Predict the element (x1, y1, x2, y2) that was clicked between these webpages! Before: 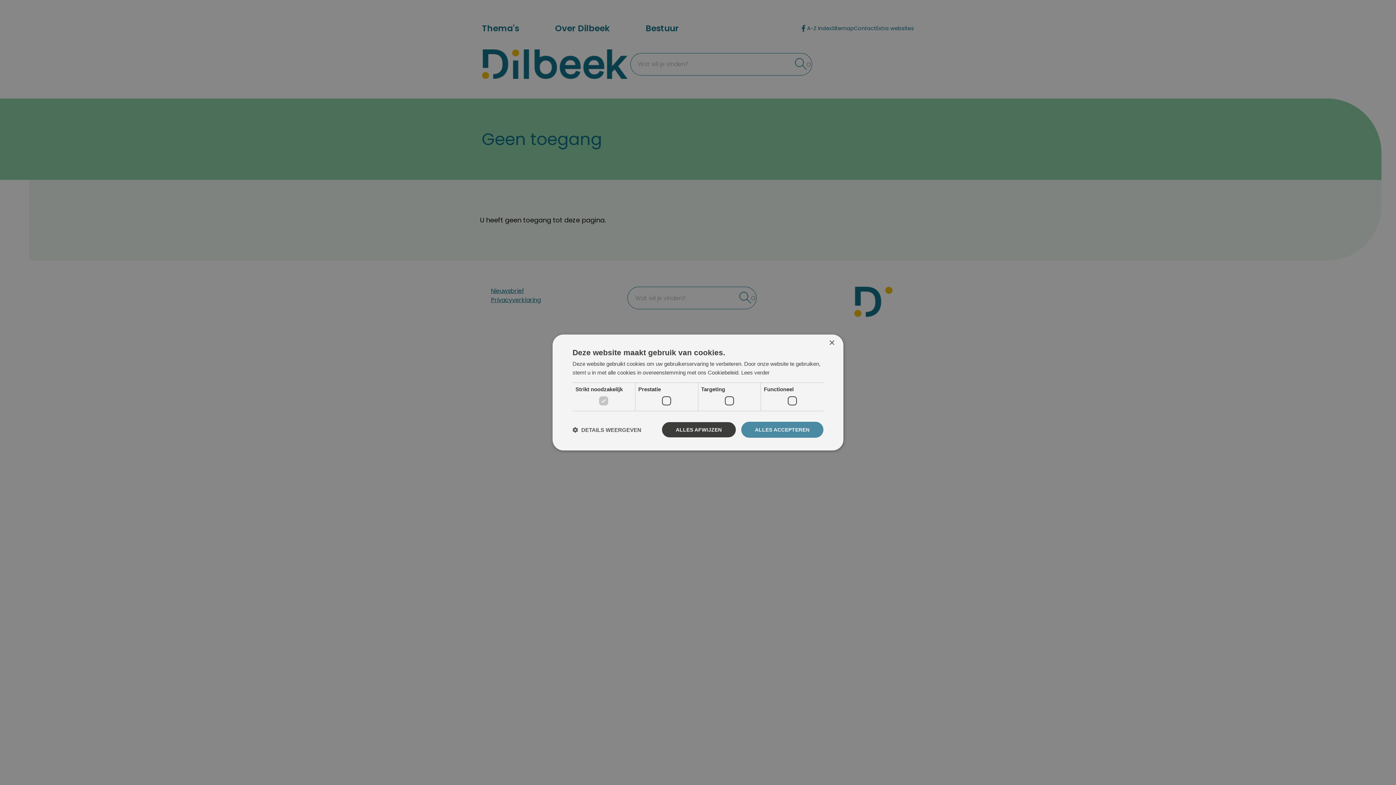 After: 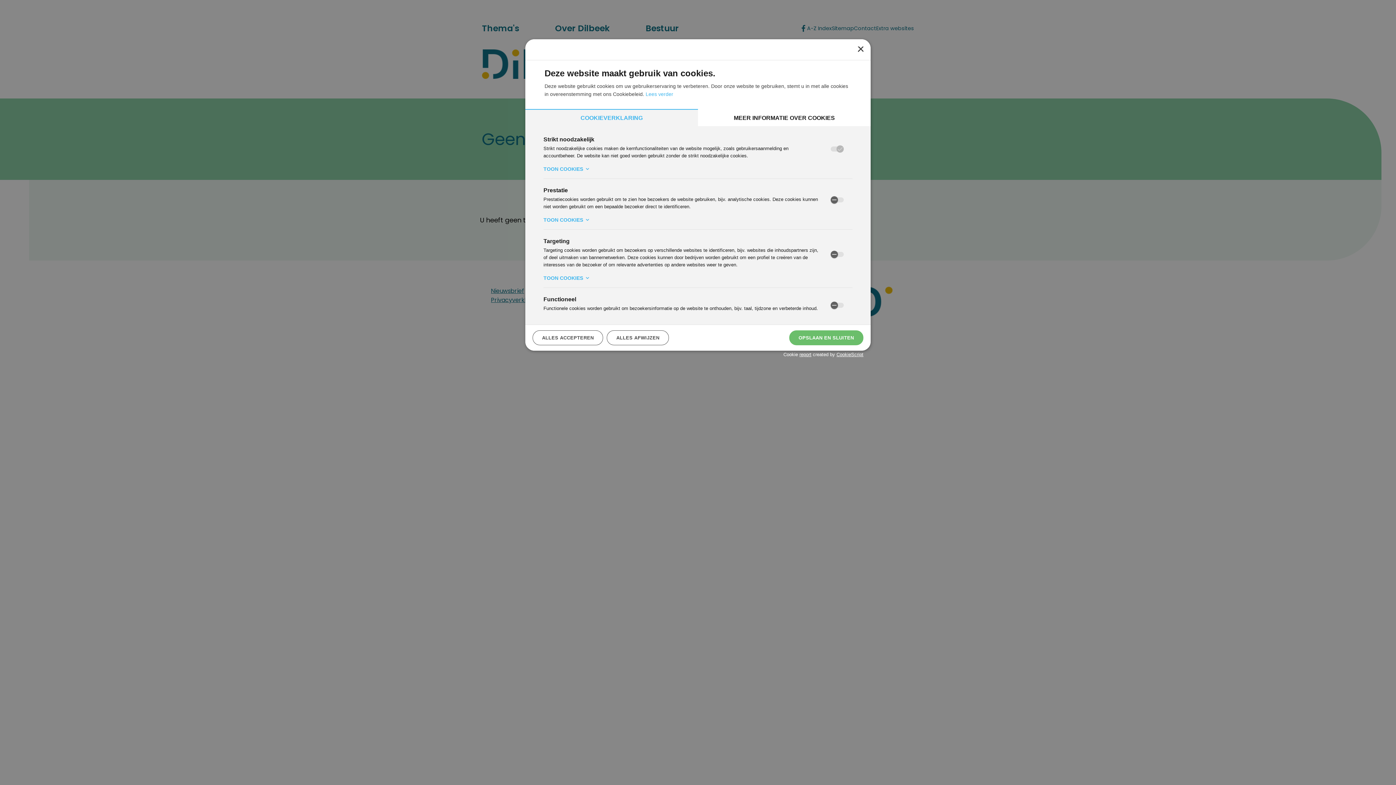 Action: bbox: (572, 426, 641, 433) label:  DETAILS WEERGEVEN